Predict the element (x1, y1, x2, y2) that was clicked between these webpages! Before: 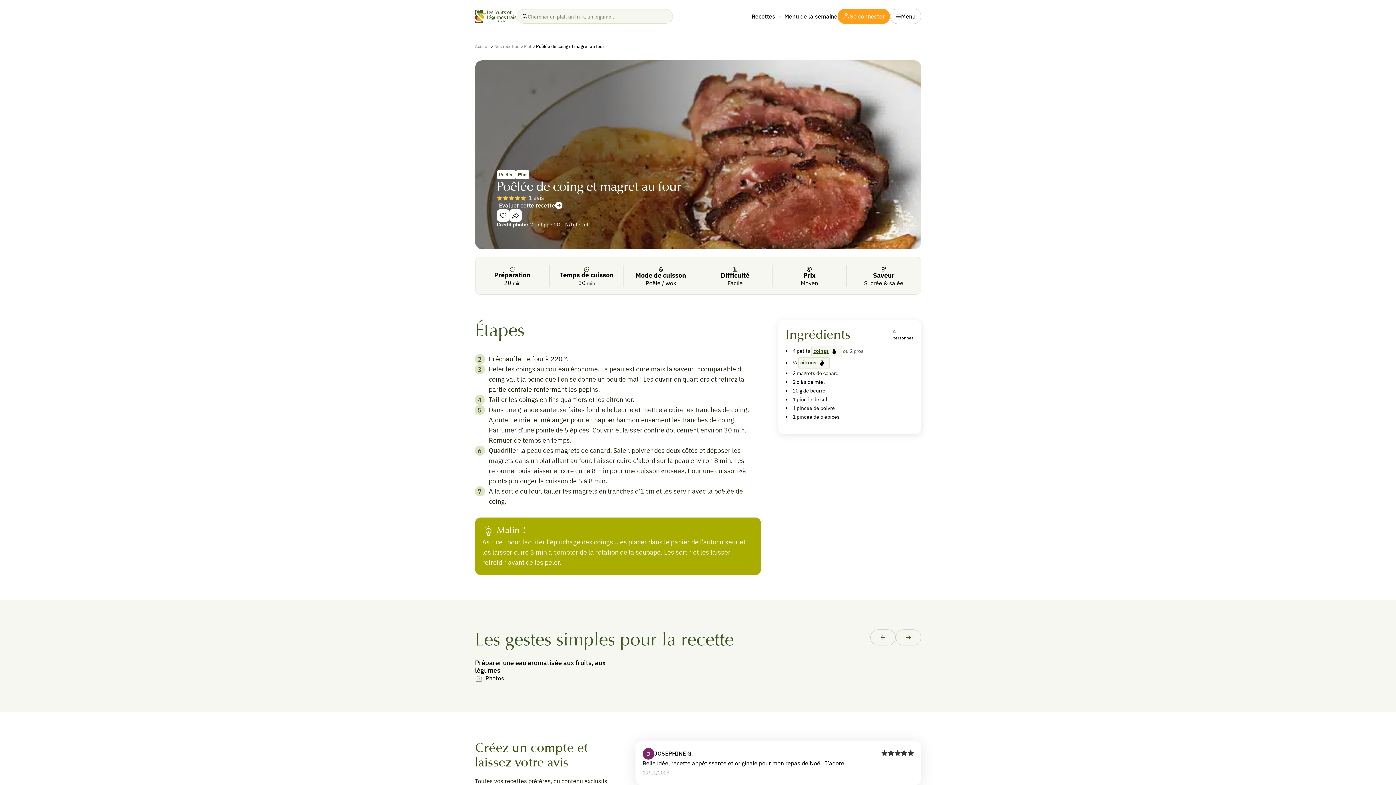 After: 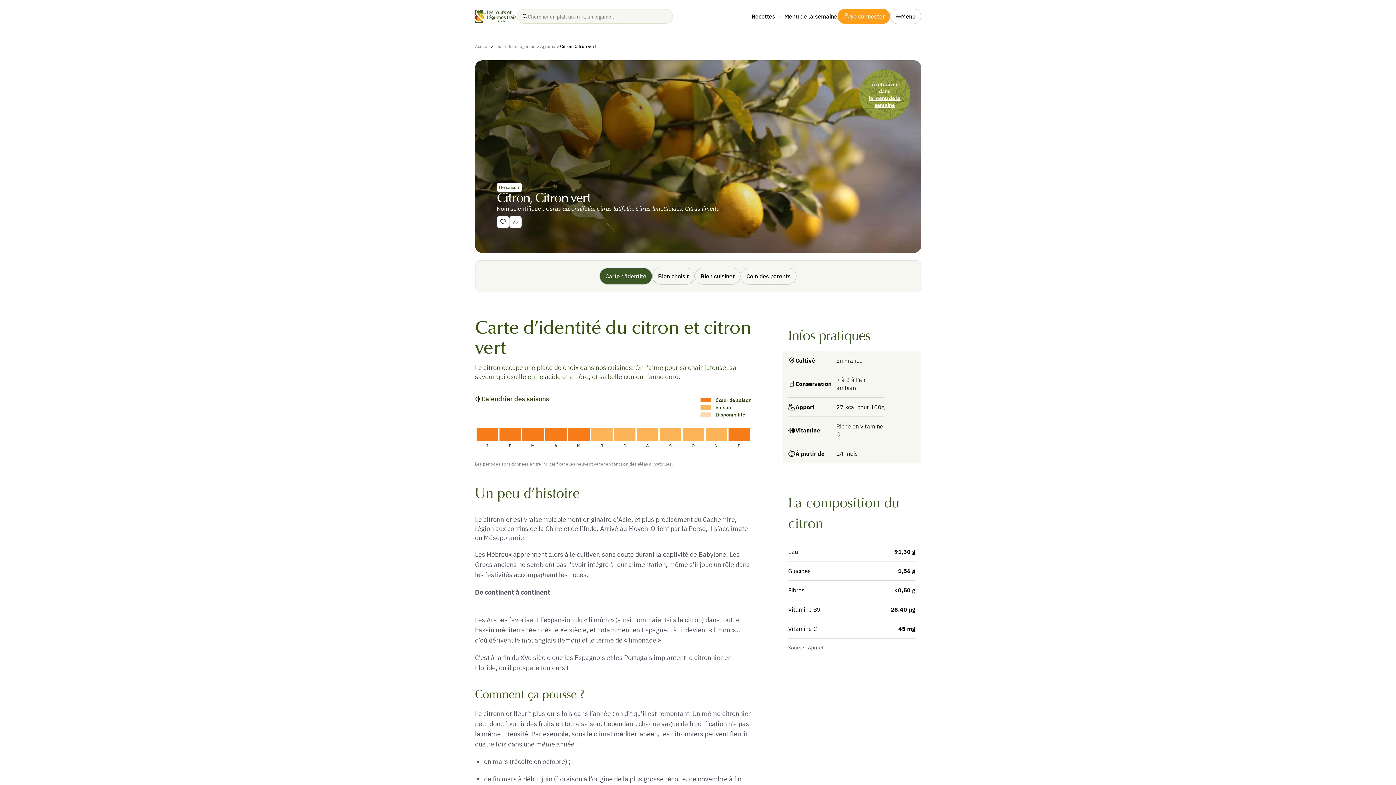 Action: bbox: (800, 359, 816, 366) label: citrons